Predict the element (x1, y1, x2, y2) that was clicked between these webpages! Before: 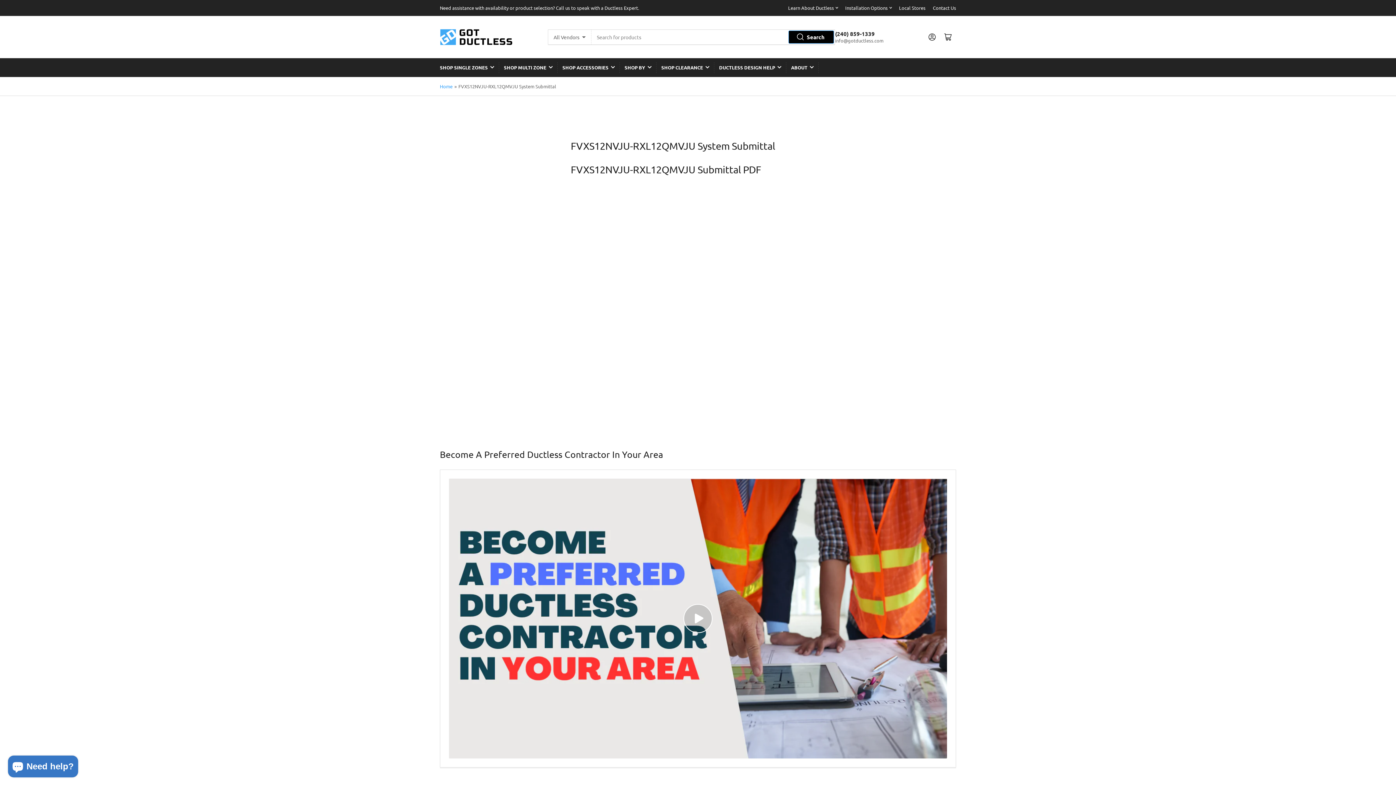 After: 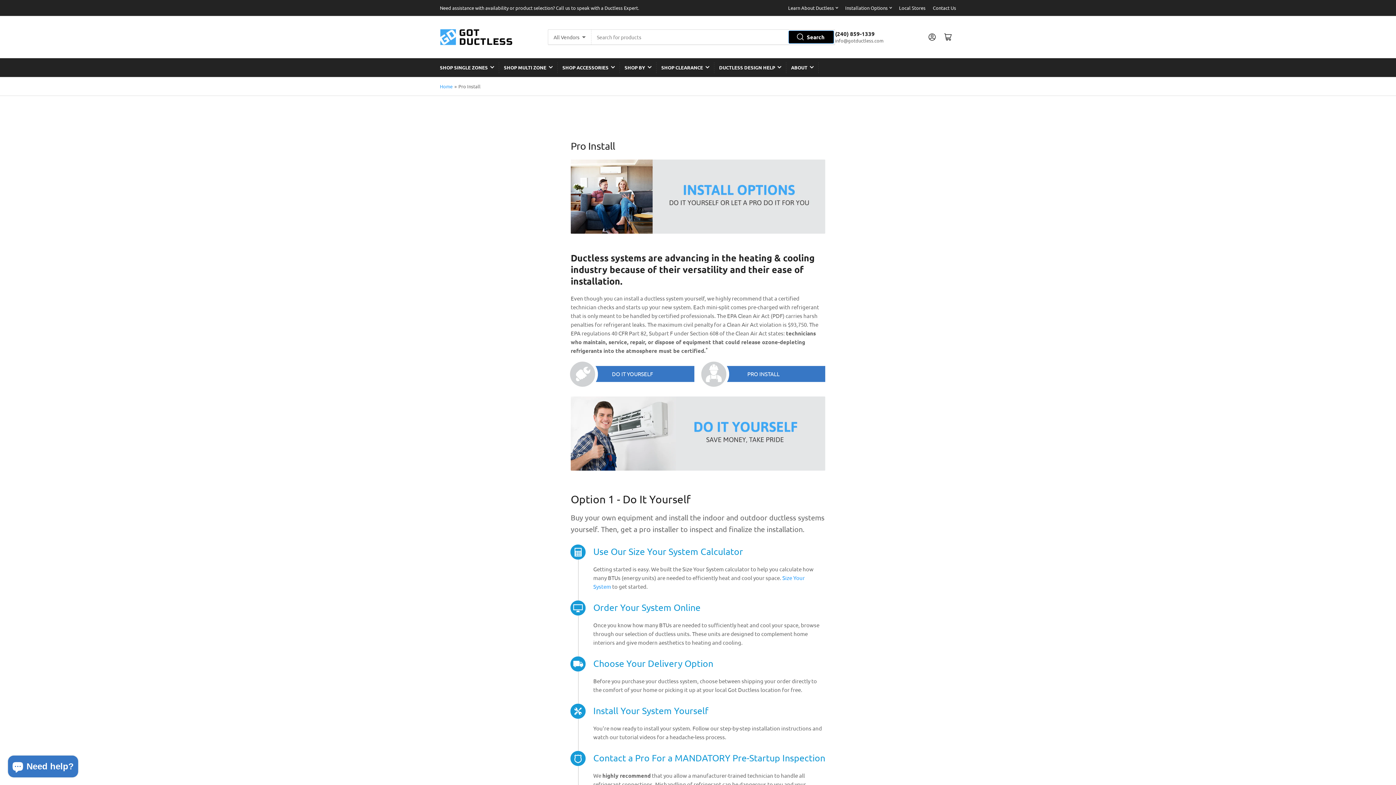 Action: label: Installation Options bbox: (845, 4, 892, 10)